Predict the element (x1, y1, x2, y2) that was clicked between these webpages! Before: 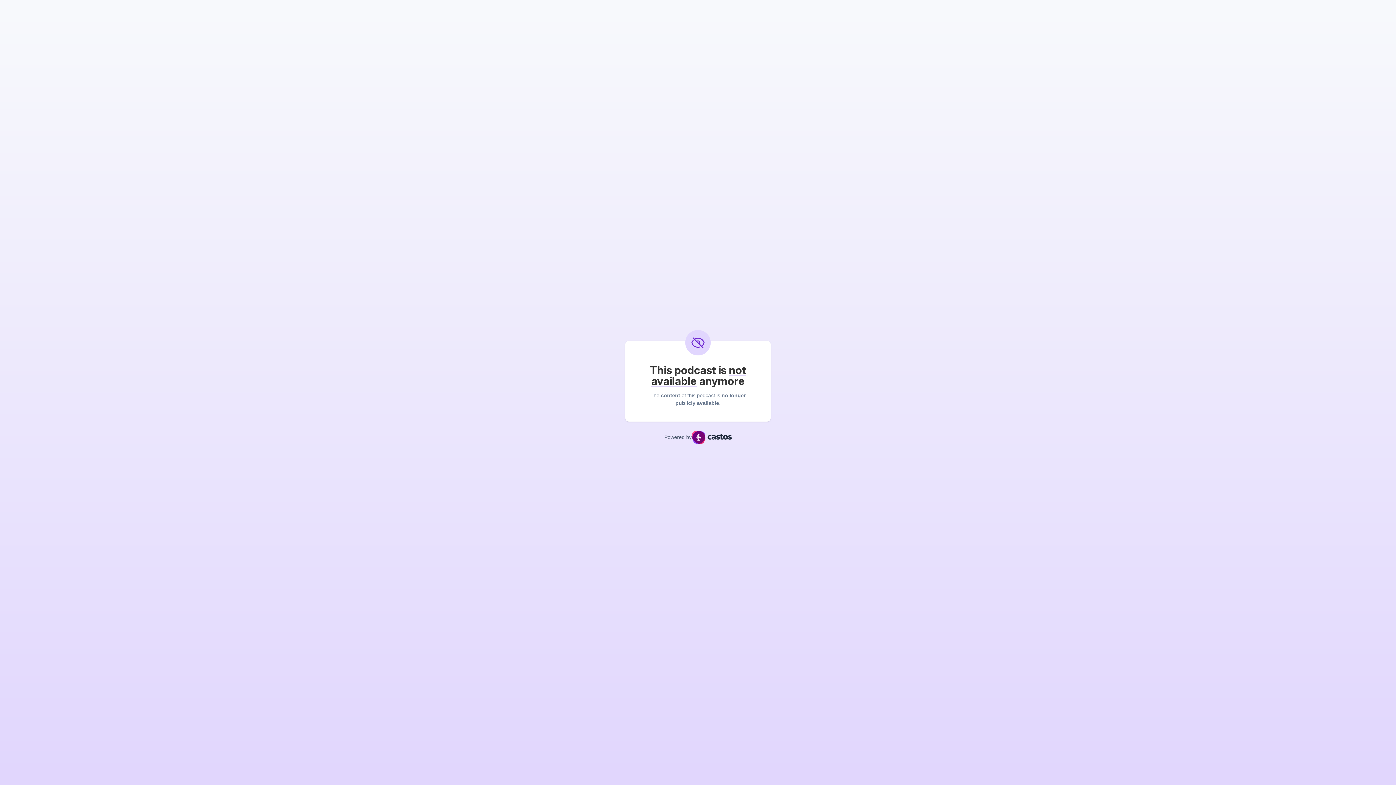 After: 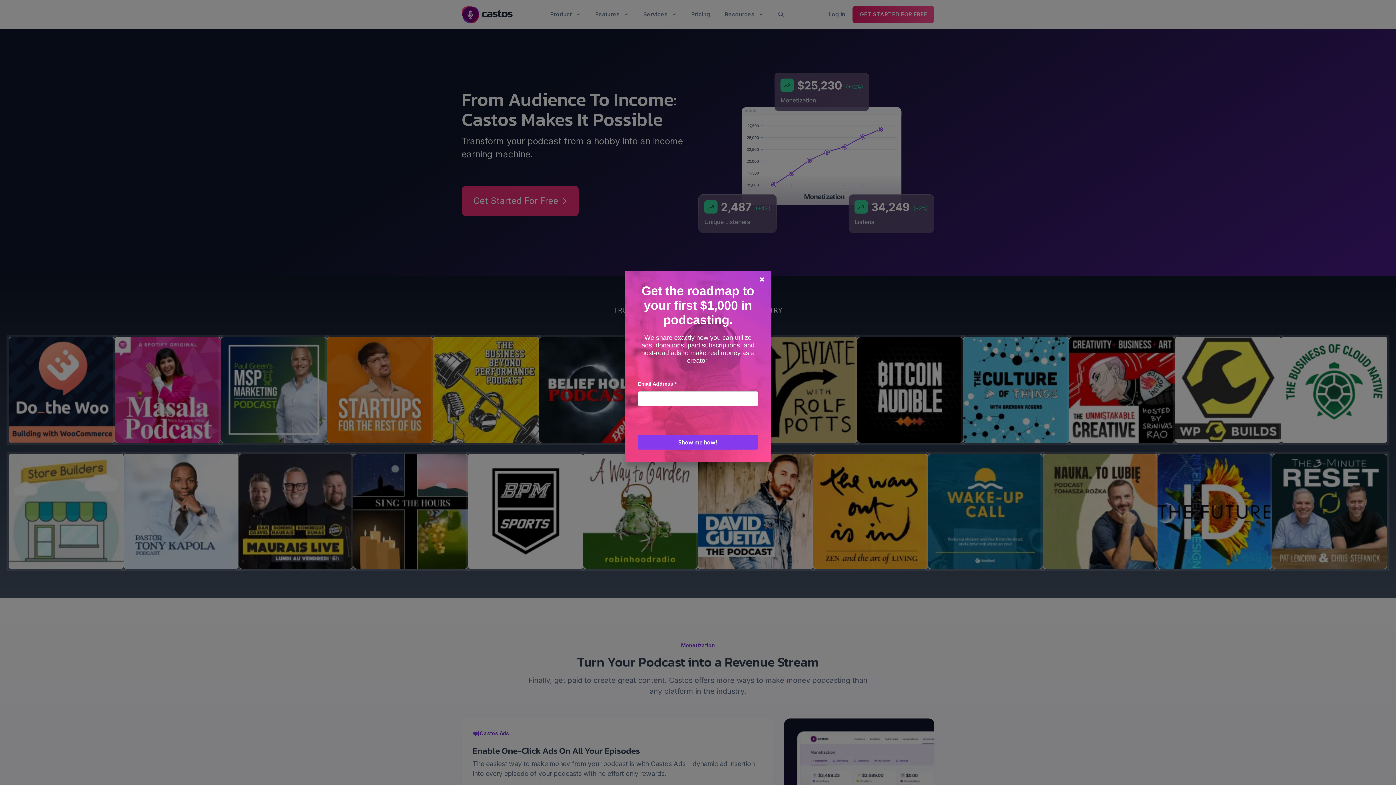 Action: bbox: (691, 431, 731, 444)